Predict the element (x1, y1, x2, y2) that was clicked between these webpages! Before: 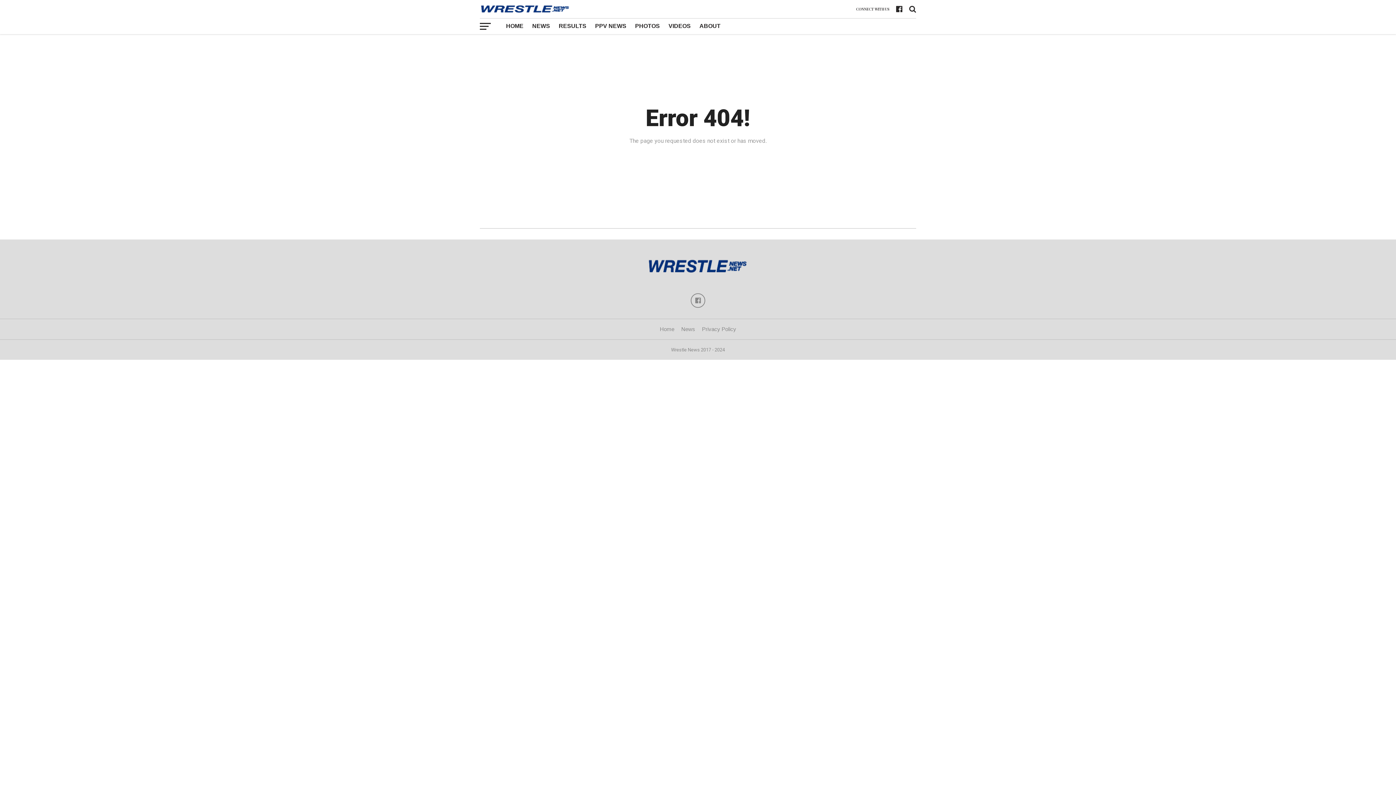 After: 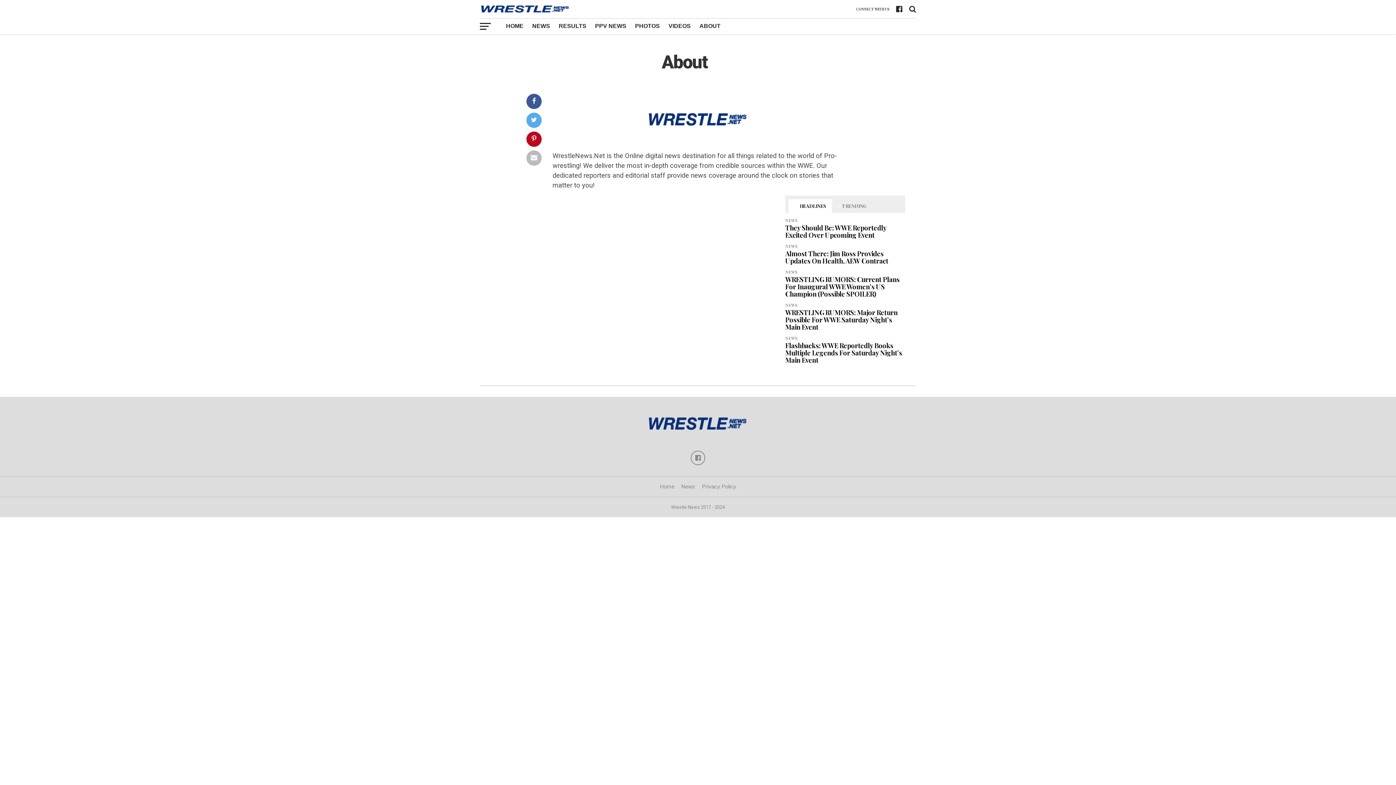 Action: label: ABOUT bbox: (695, 18, 725, 34)